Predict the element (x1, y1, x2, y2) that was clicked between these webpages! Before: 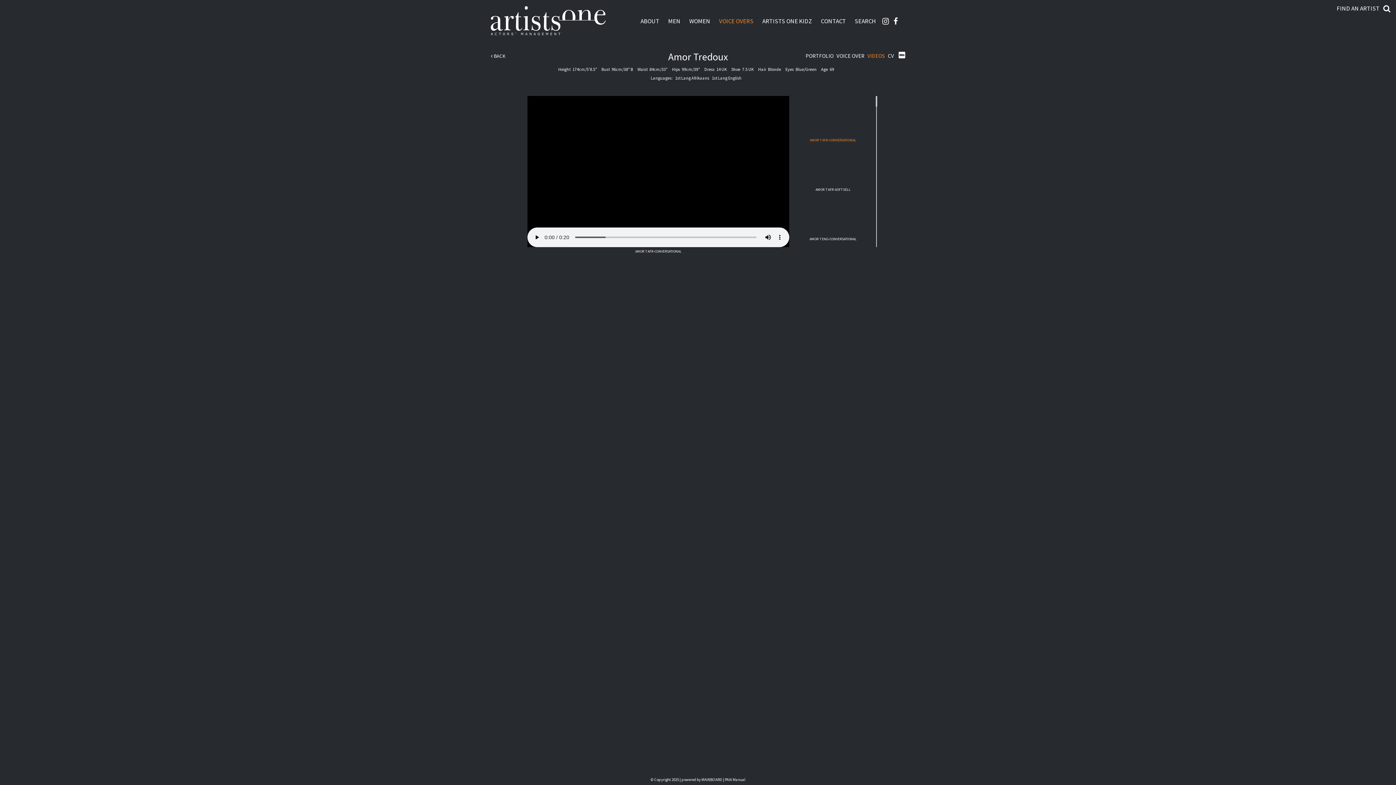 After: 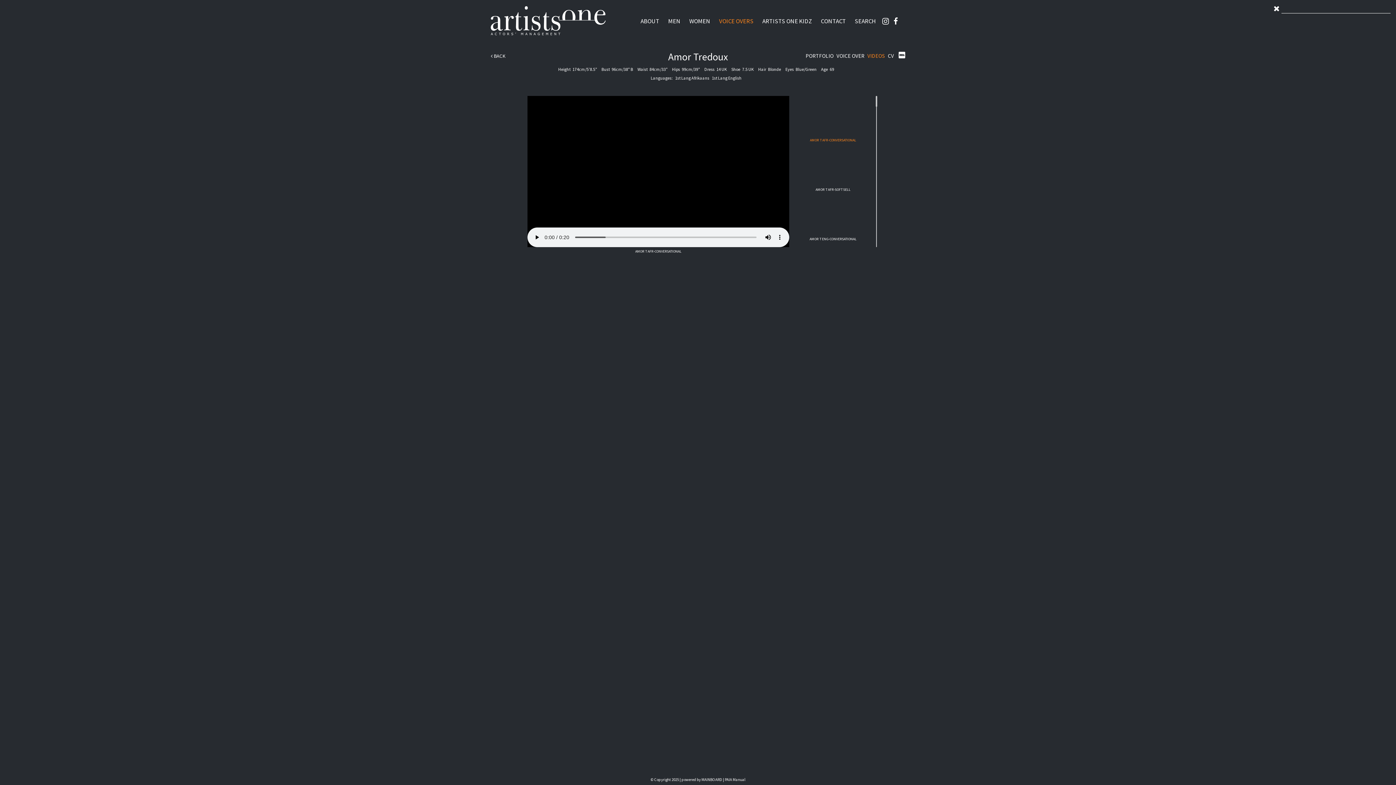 Action: bbox: (1383, 3, 1390, 13)